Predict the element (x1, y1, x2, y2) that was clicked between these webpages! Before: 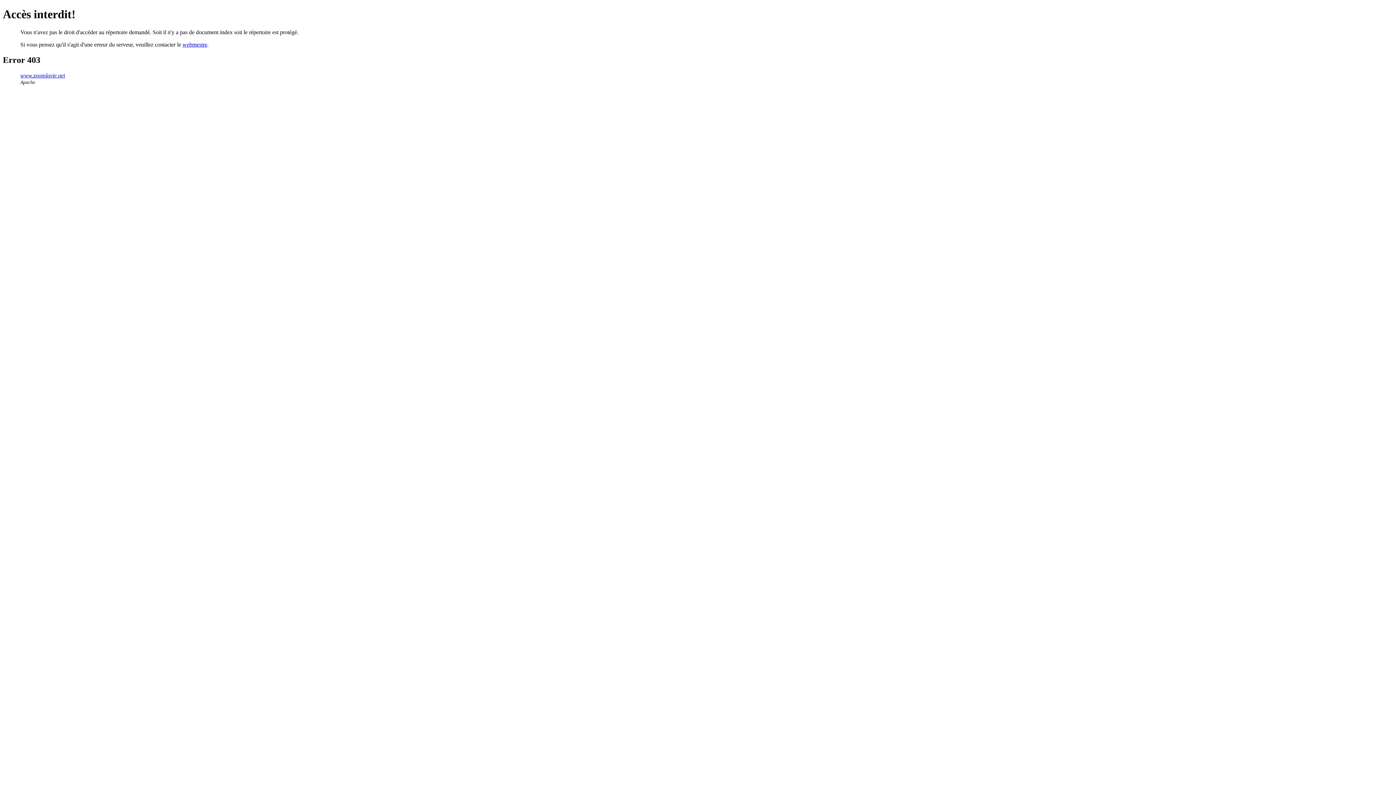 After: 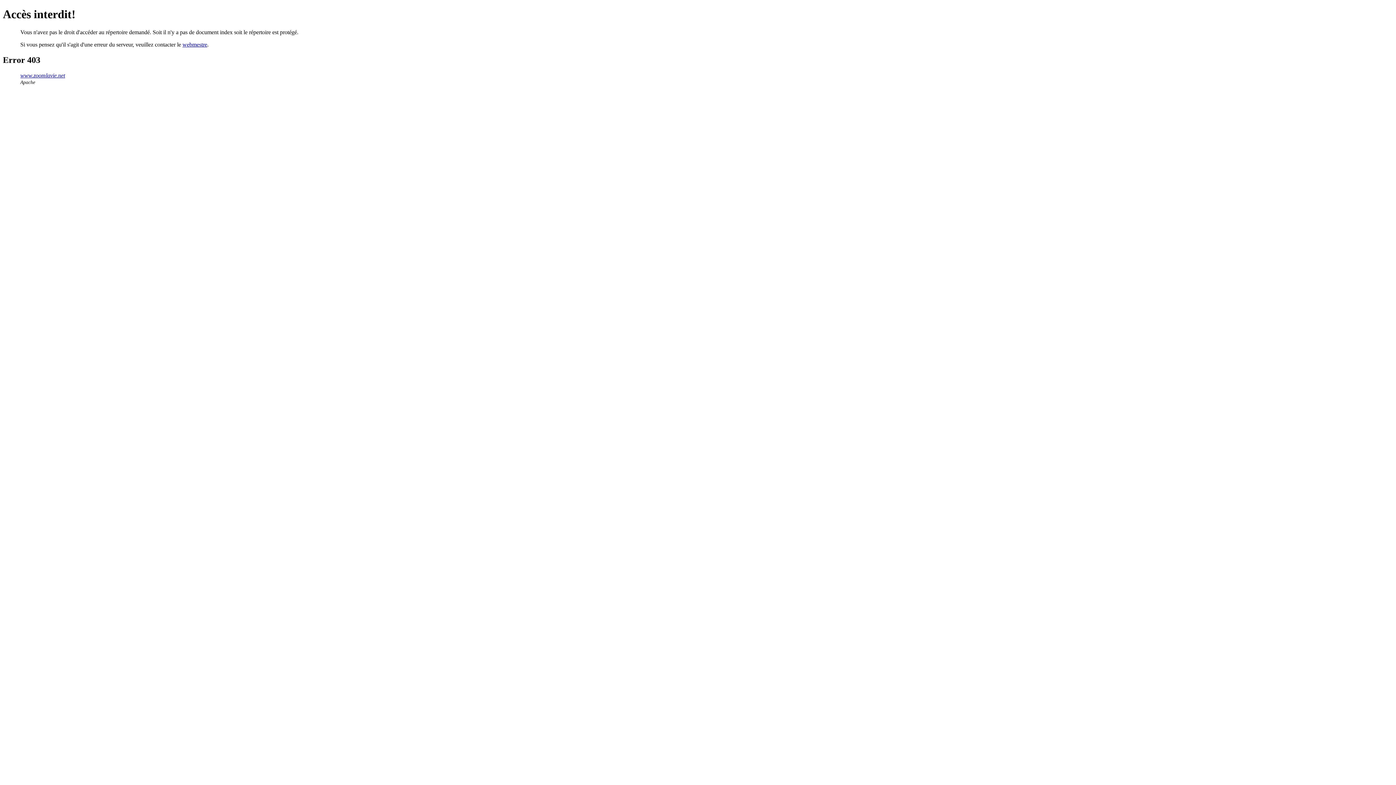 Action: bbox: (20, 72, 65, 78) label: www.zoomlavie.net